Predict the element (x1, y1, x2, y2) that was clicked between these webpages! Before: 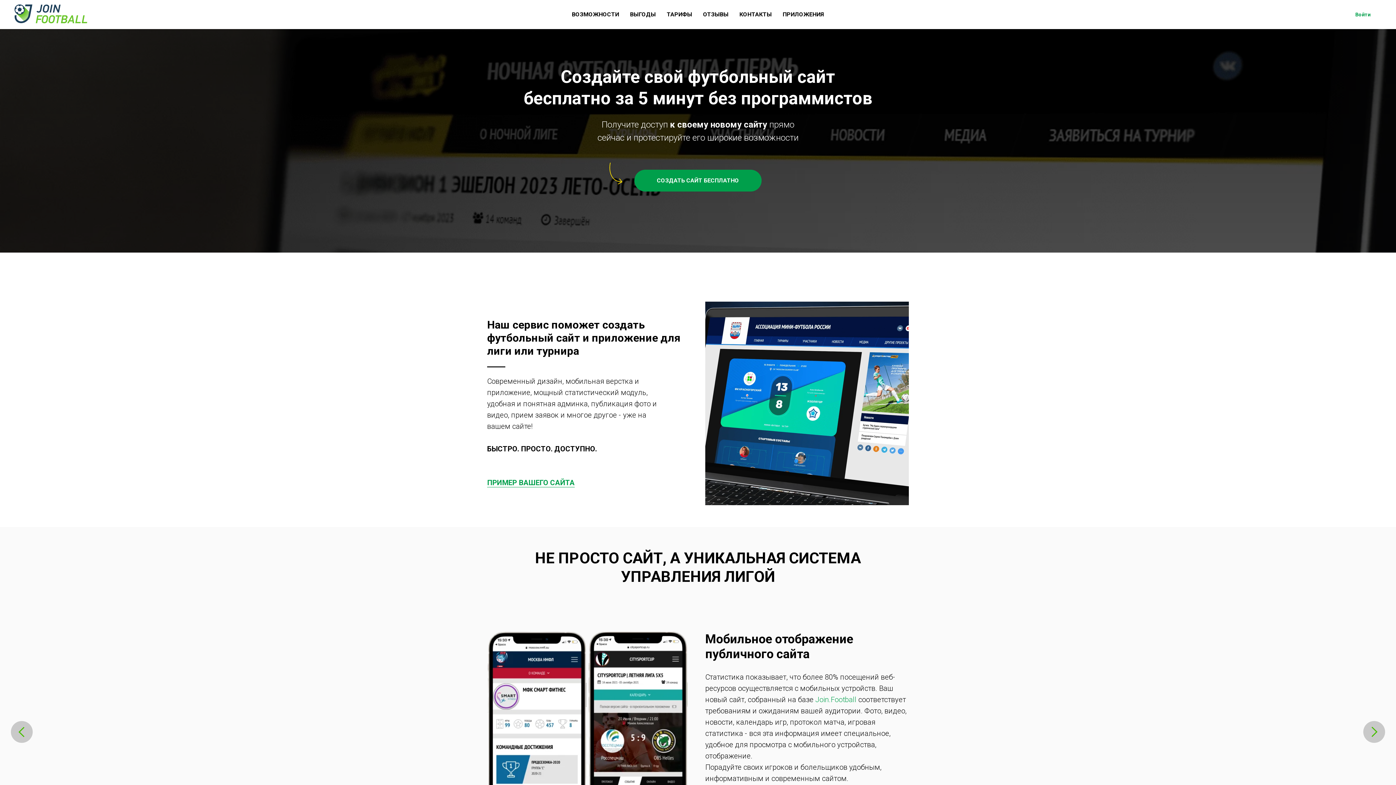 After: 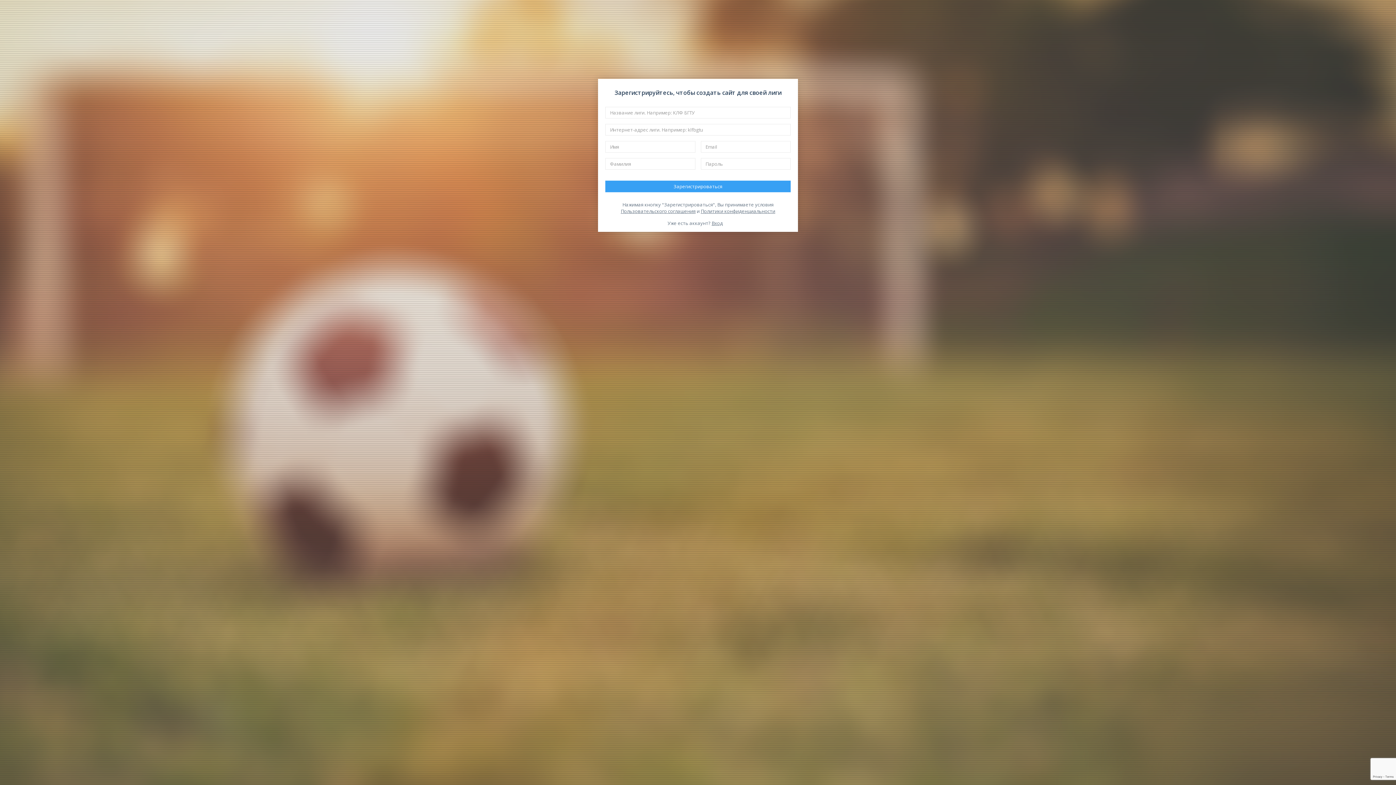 Action: bbox: (634, 169, 761, 191) label: СОЗДАТЬ САЙТ БЕСПЛАТНО